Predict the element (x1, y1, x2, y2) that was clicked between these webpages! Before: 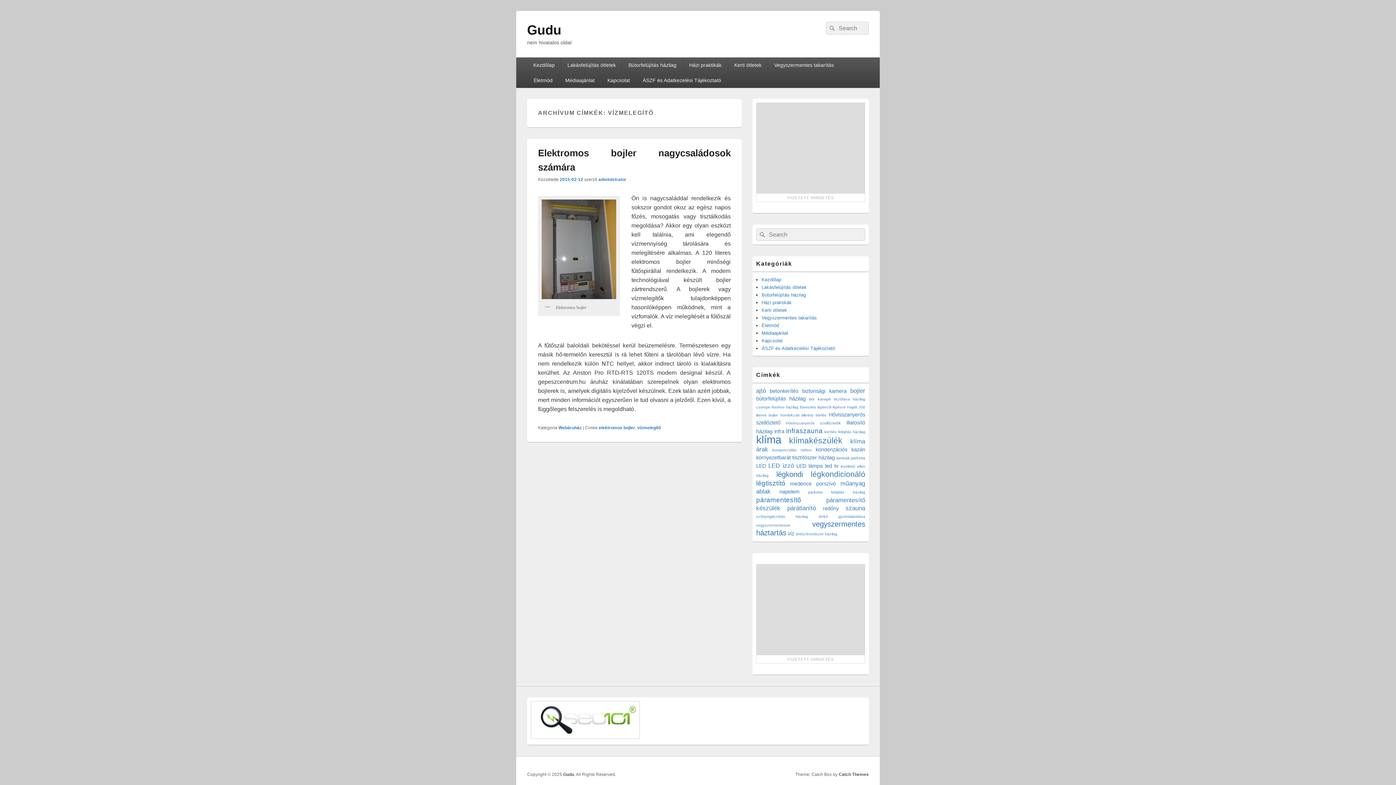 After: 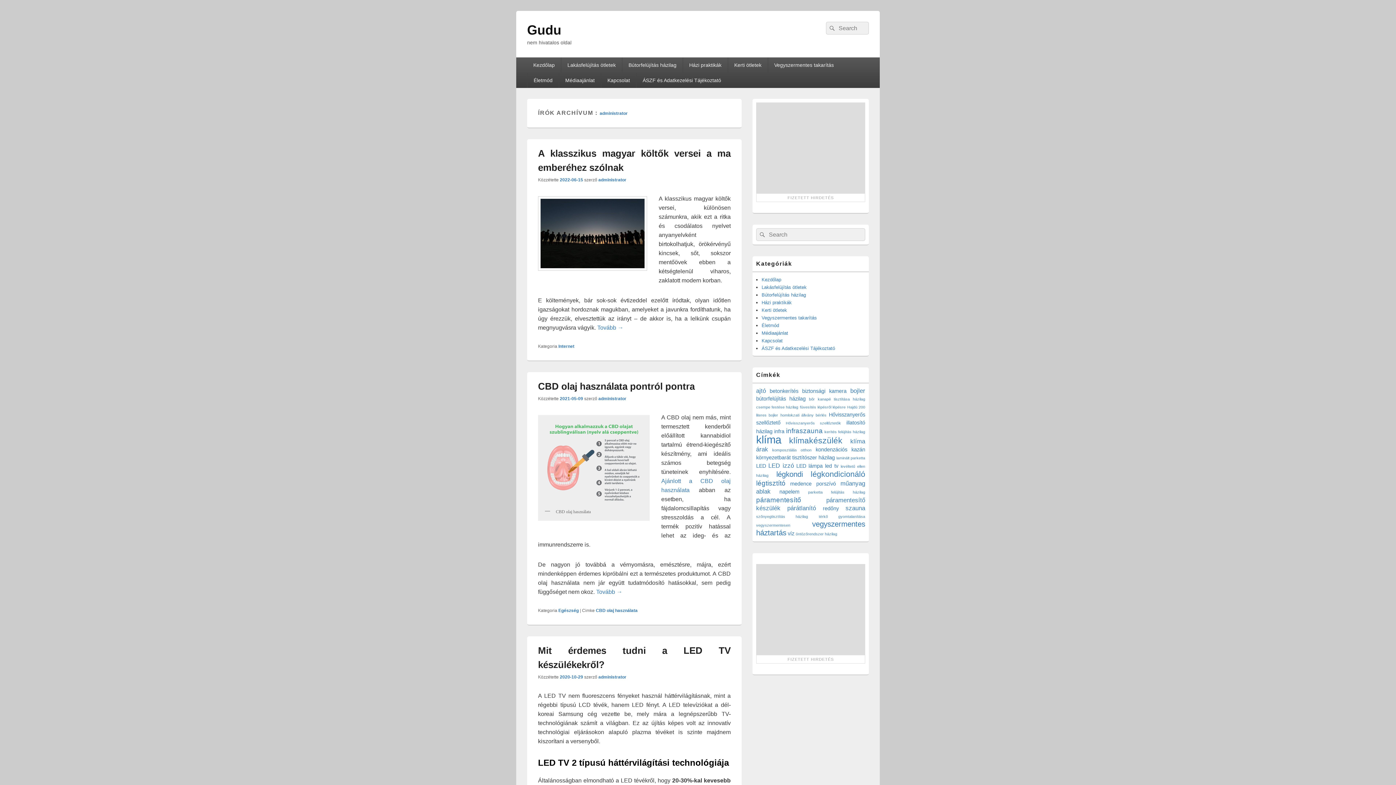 Action: label: administrator bbox: (598, 177, 626, 182)